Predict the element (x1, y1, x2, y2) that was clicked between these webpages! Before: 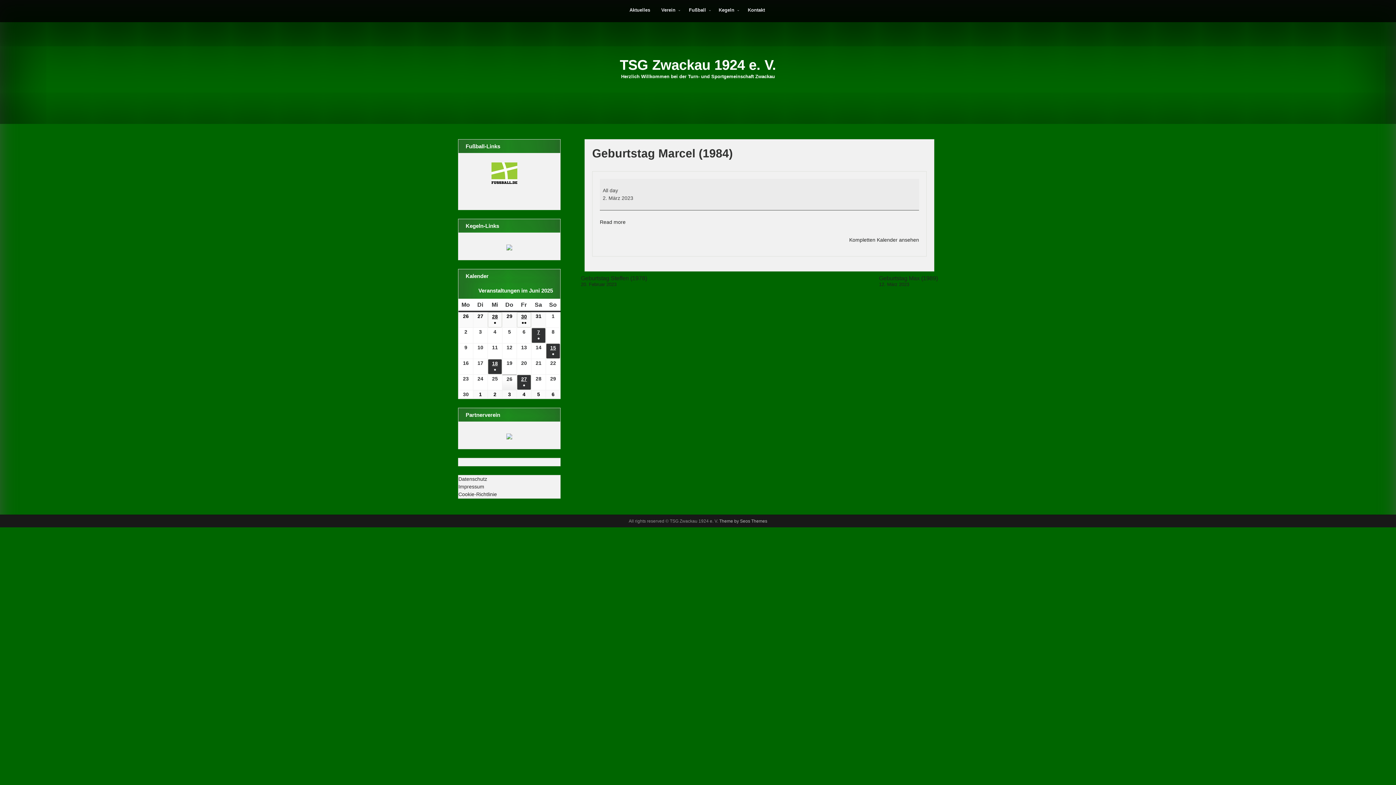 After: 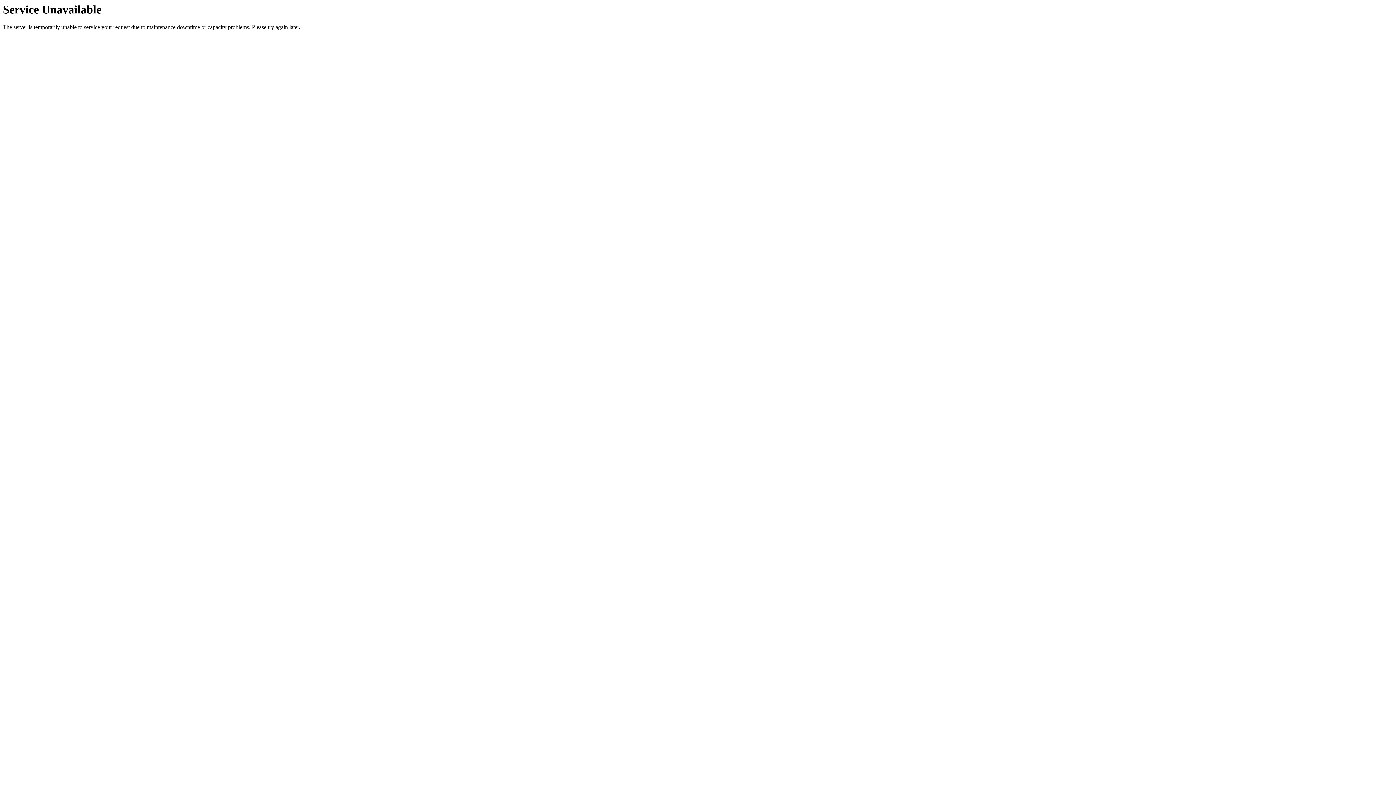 Action: bbox: (620, 56, 776, 72) label: TSG Zwackau 1924 e. V.